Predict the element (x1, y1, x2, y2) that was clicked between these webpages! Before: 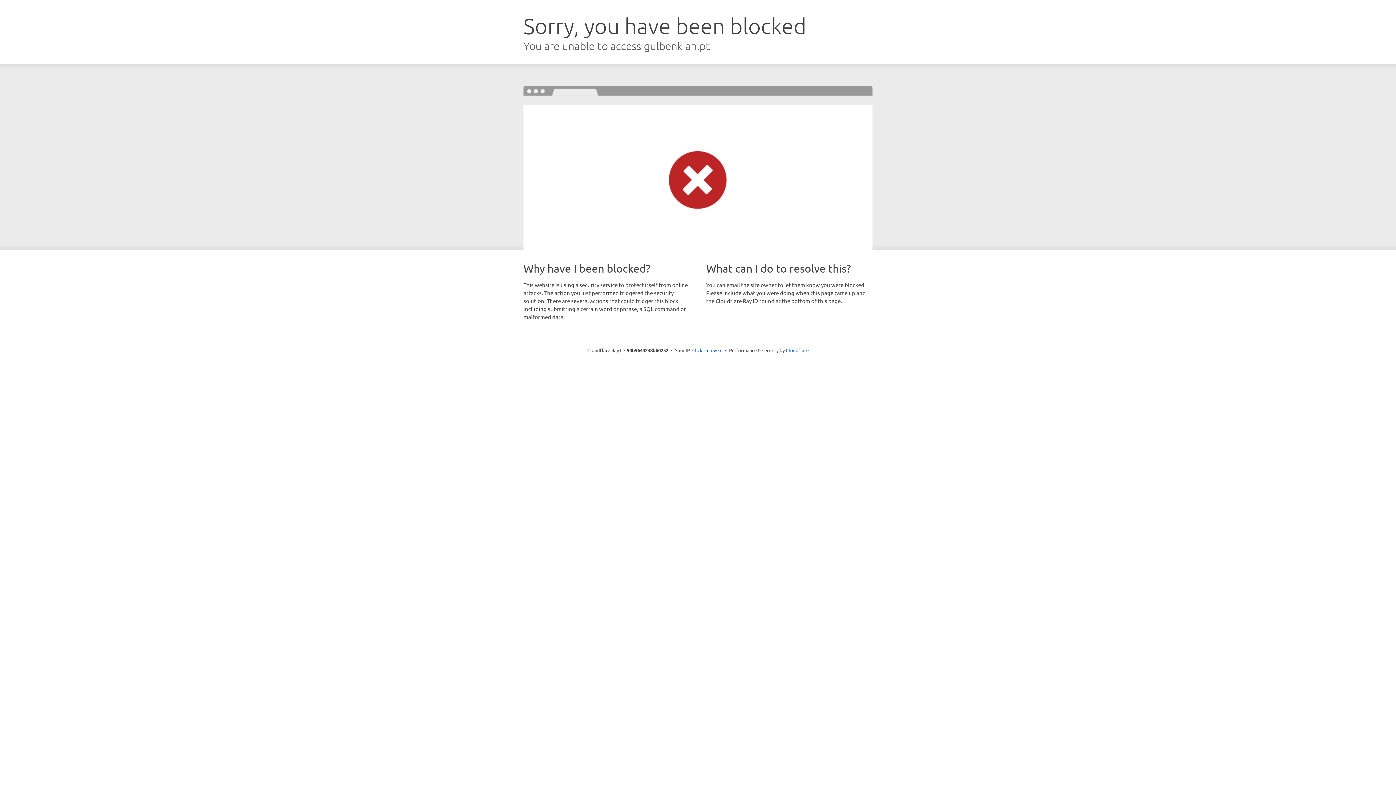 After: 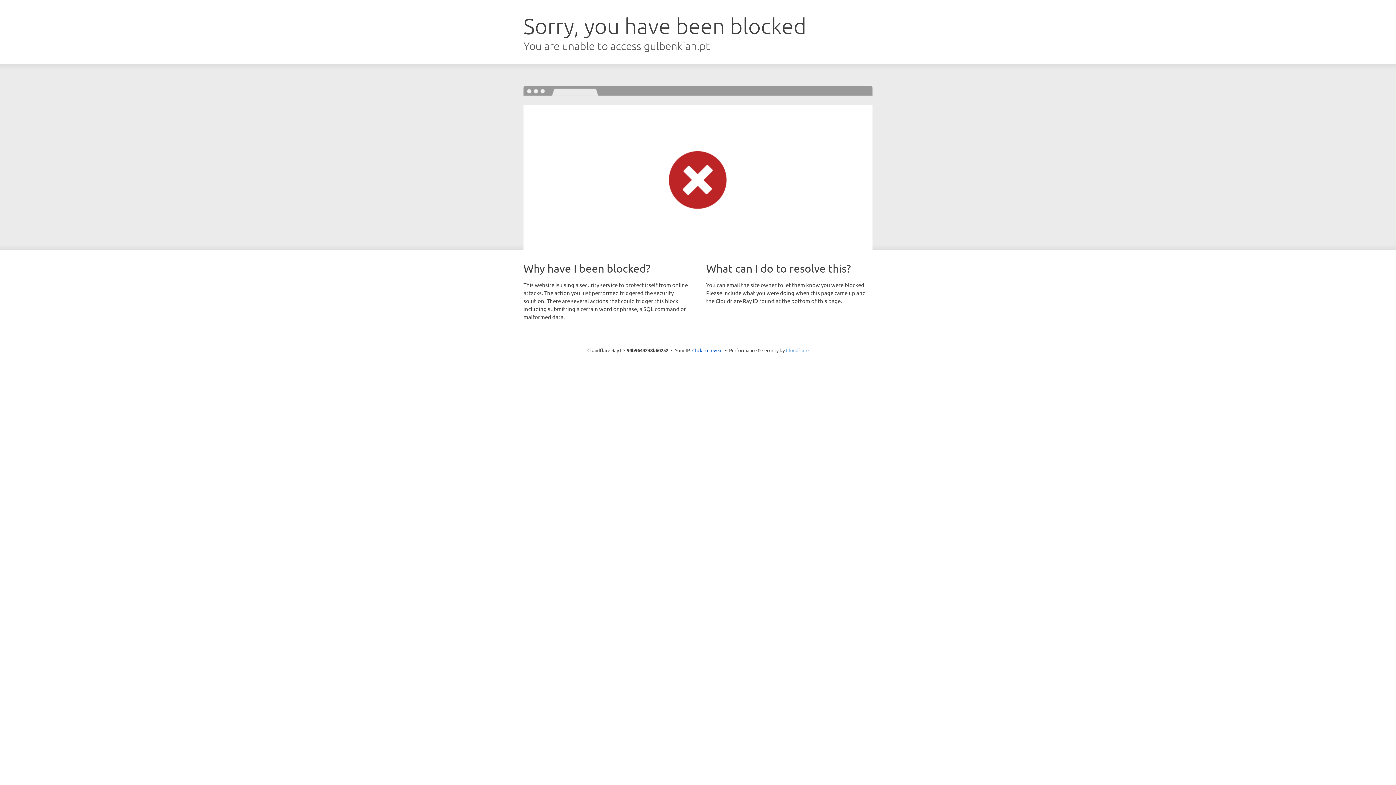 Action: bbox: (786, 347, 808, 353) label: Cloudflare